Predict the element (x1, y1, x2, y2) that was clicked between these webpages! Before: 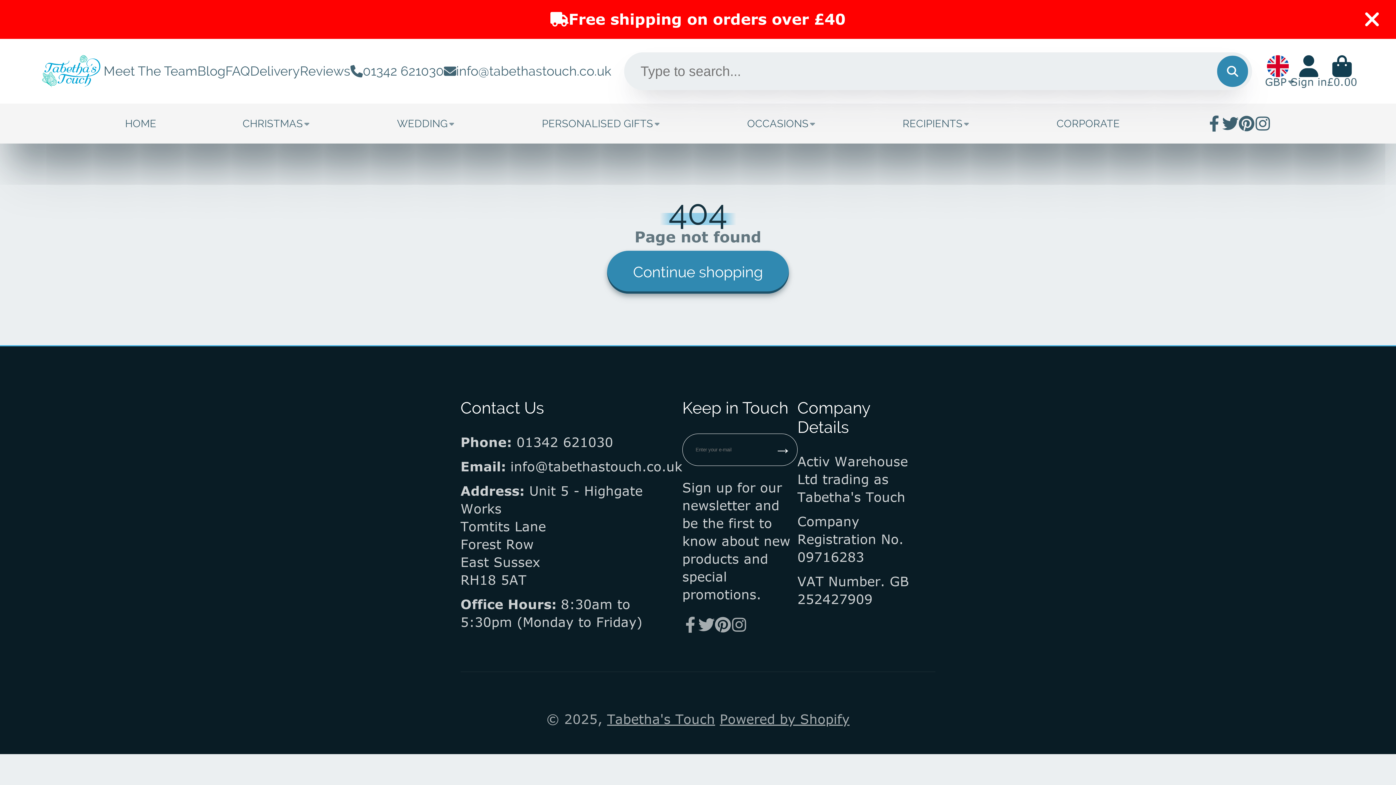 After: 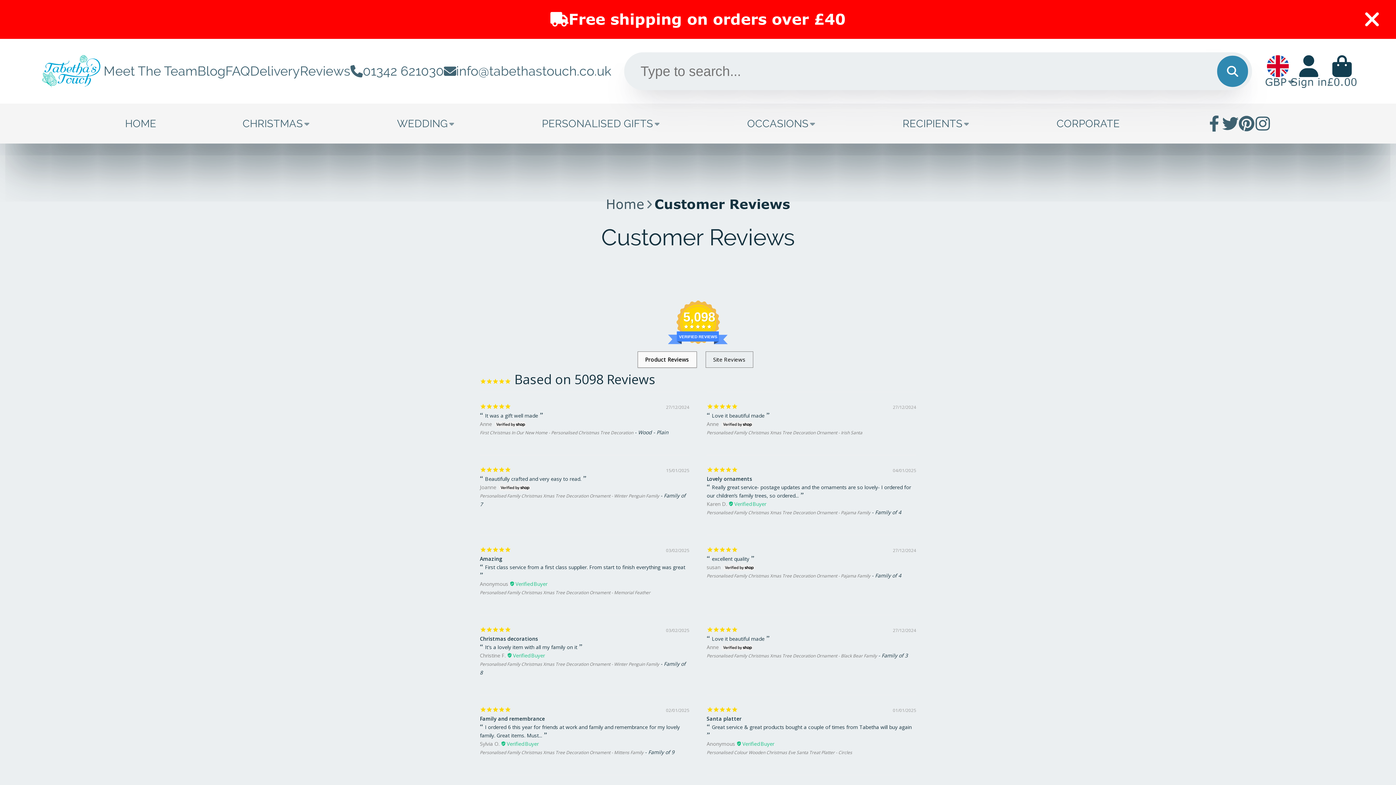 Action: bbox: (300, 38, 350, 103) label: Reviews